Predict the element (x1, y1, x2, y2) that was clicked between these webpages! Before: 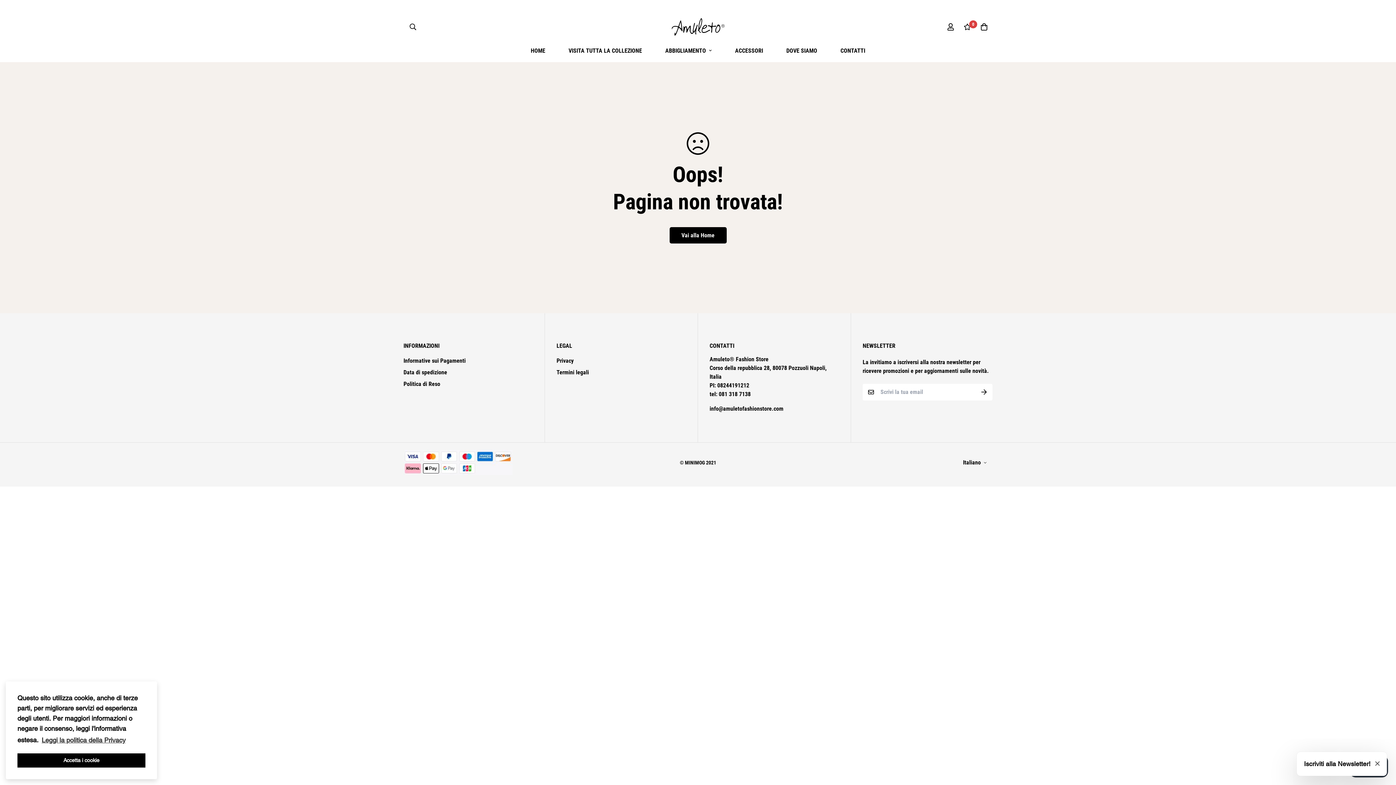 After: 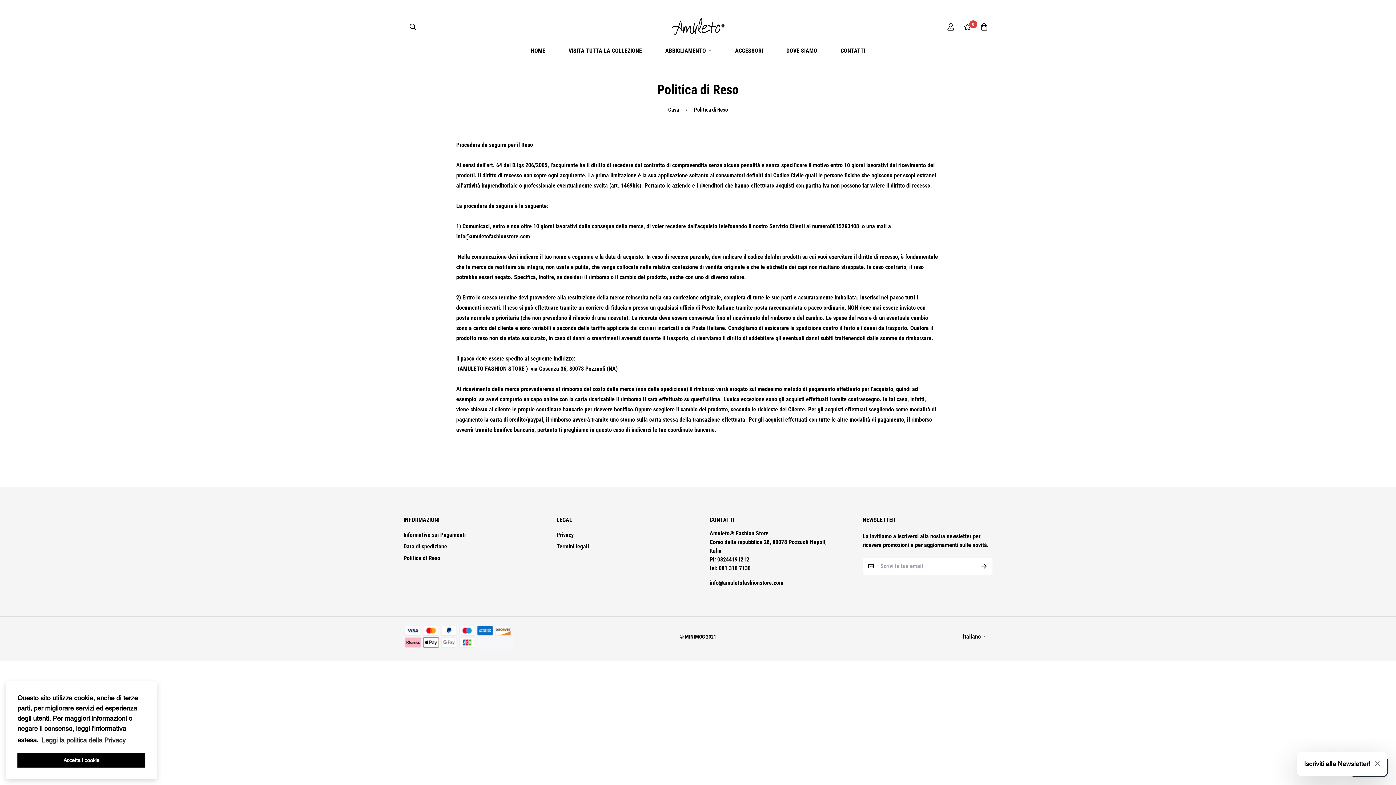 Action: label: Politica di Reso bbox: (403, 380, 440, 388)